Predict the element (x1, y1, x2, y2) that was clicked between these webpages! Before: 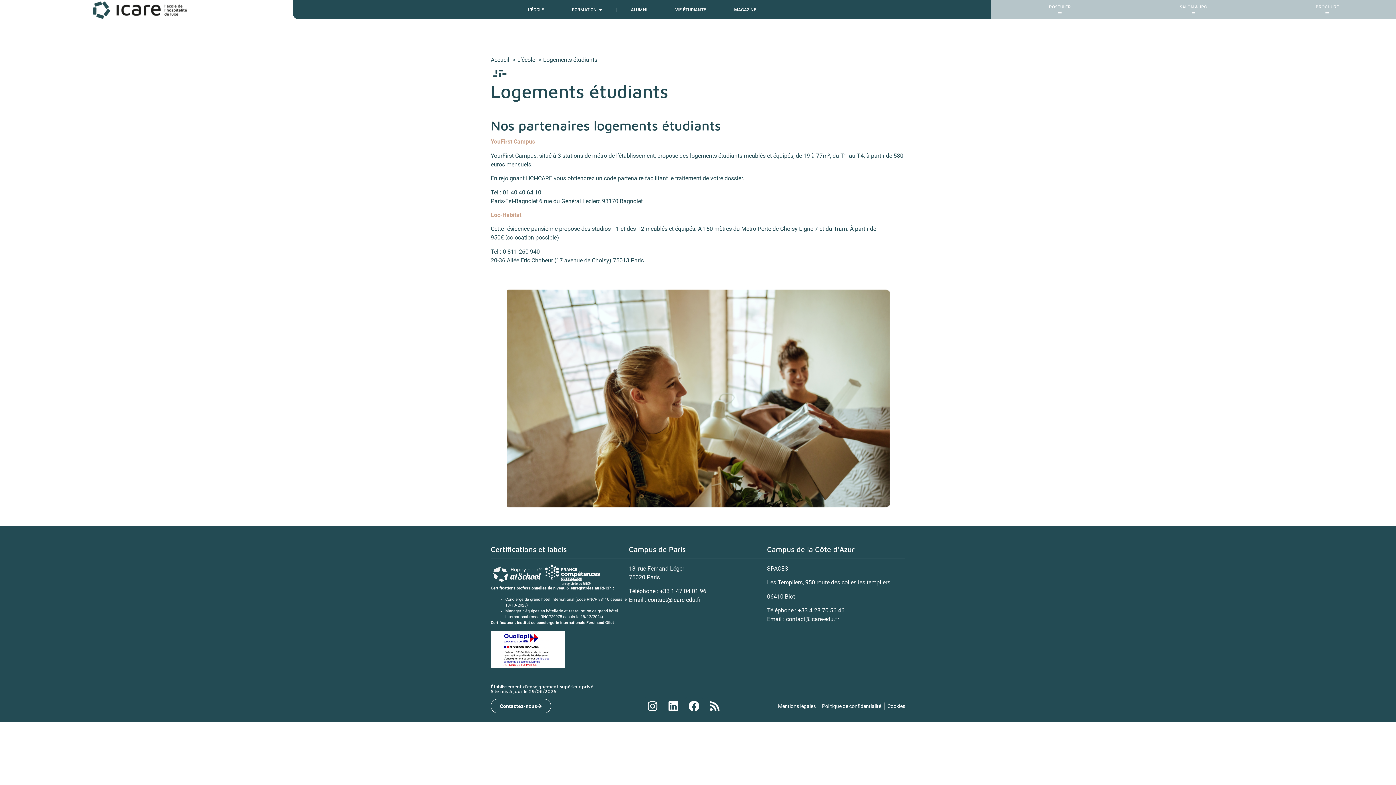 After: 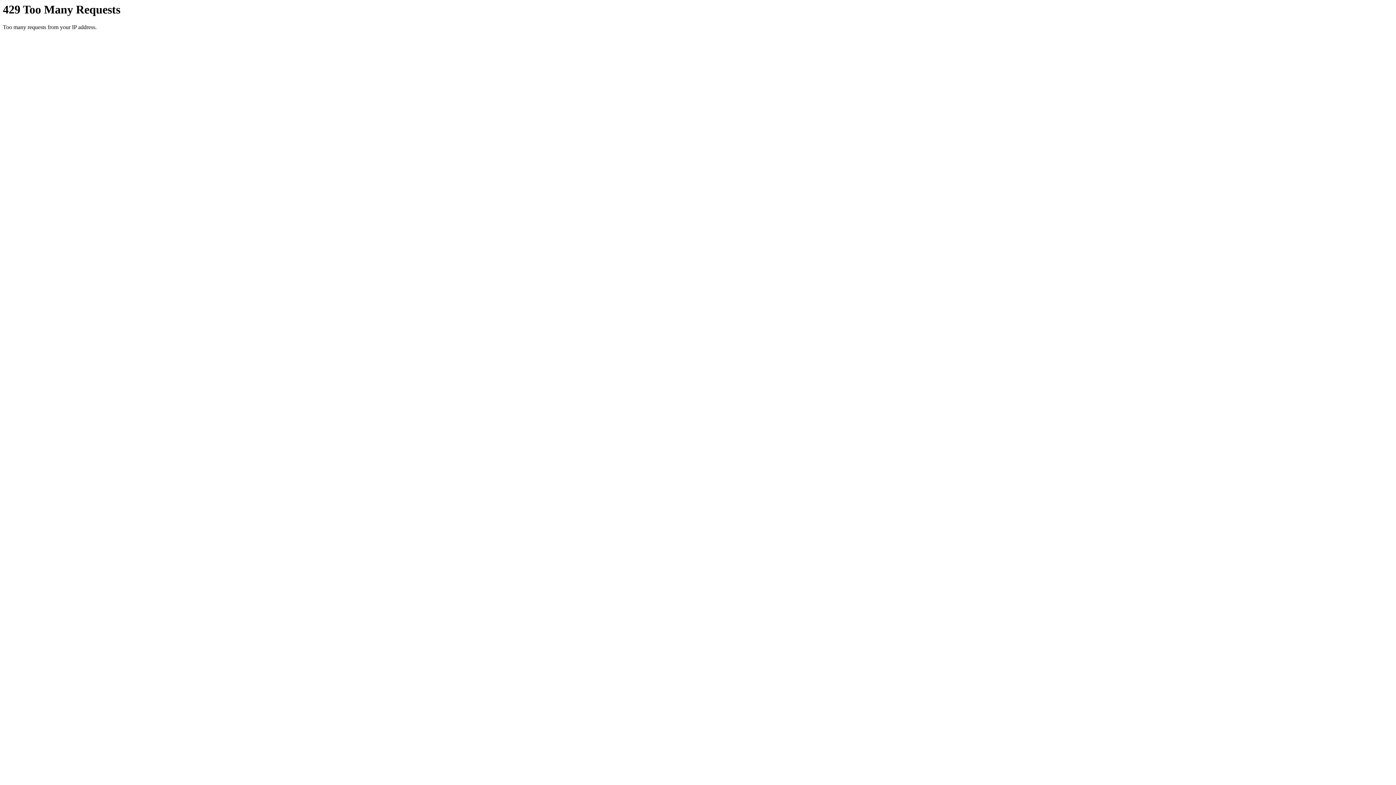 Action: label: POSTULER bbox: (1049, 3, 1071, 9)